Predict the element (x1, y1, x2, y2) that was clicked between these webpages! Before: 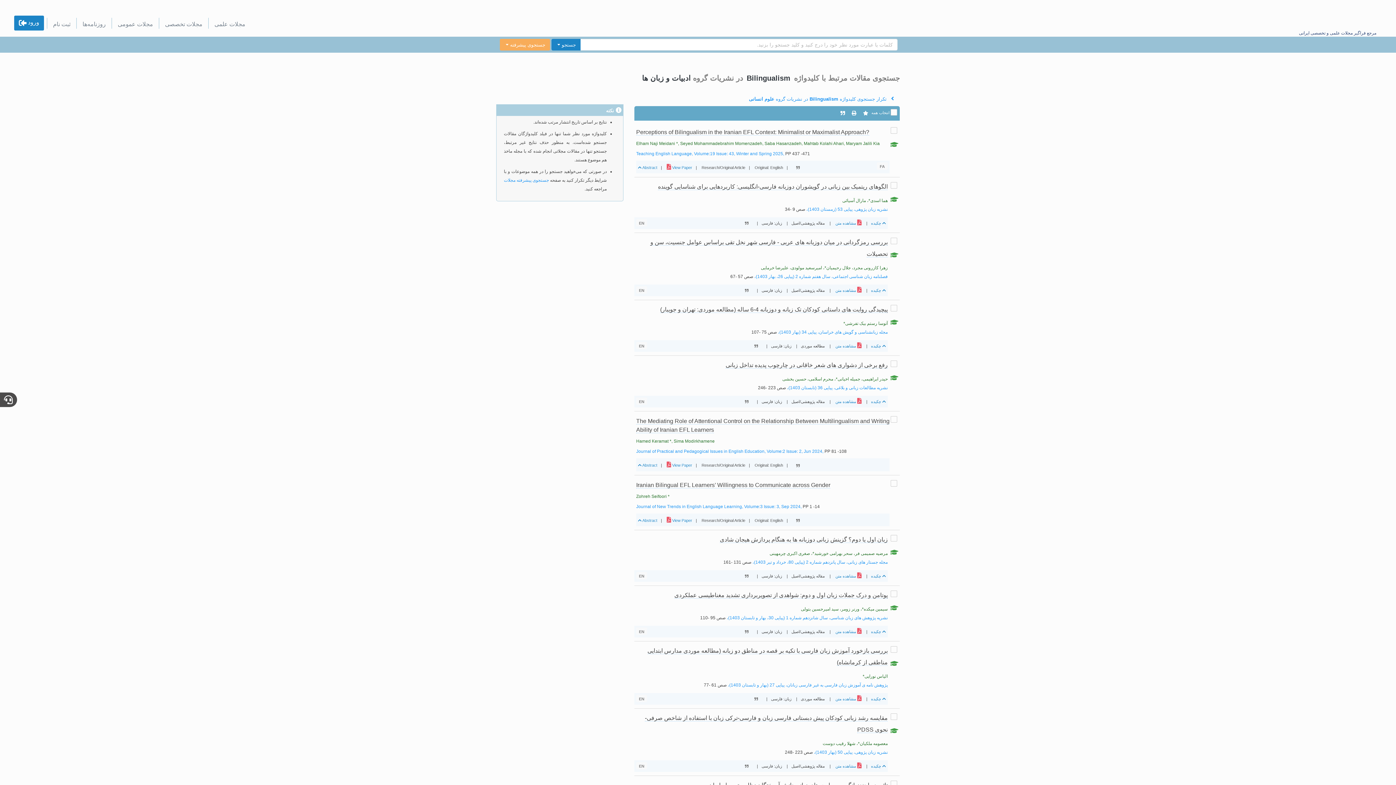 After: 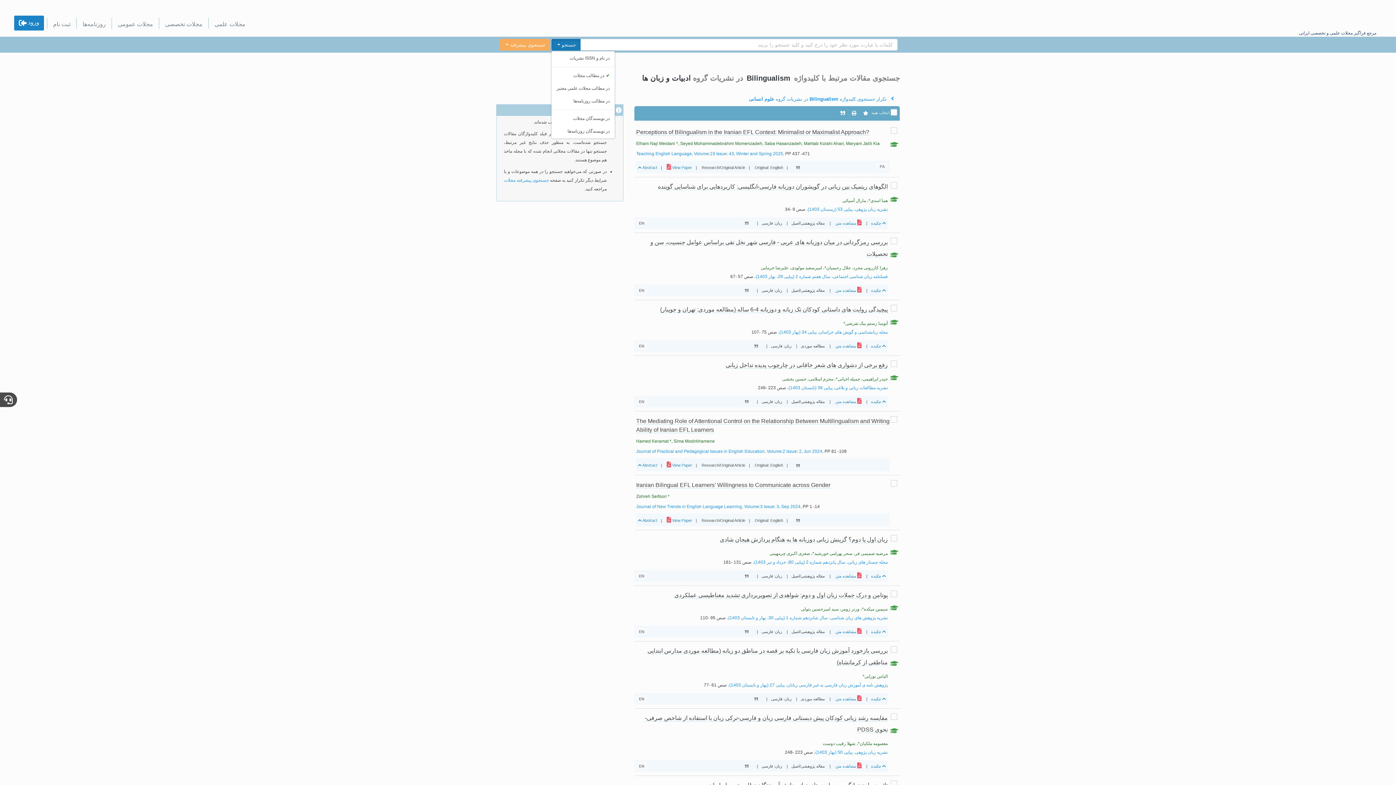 Action: bbox: (551, 38, 580, 50) label: جستجو 